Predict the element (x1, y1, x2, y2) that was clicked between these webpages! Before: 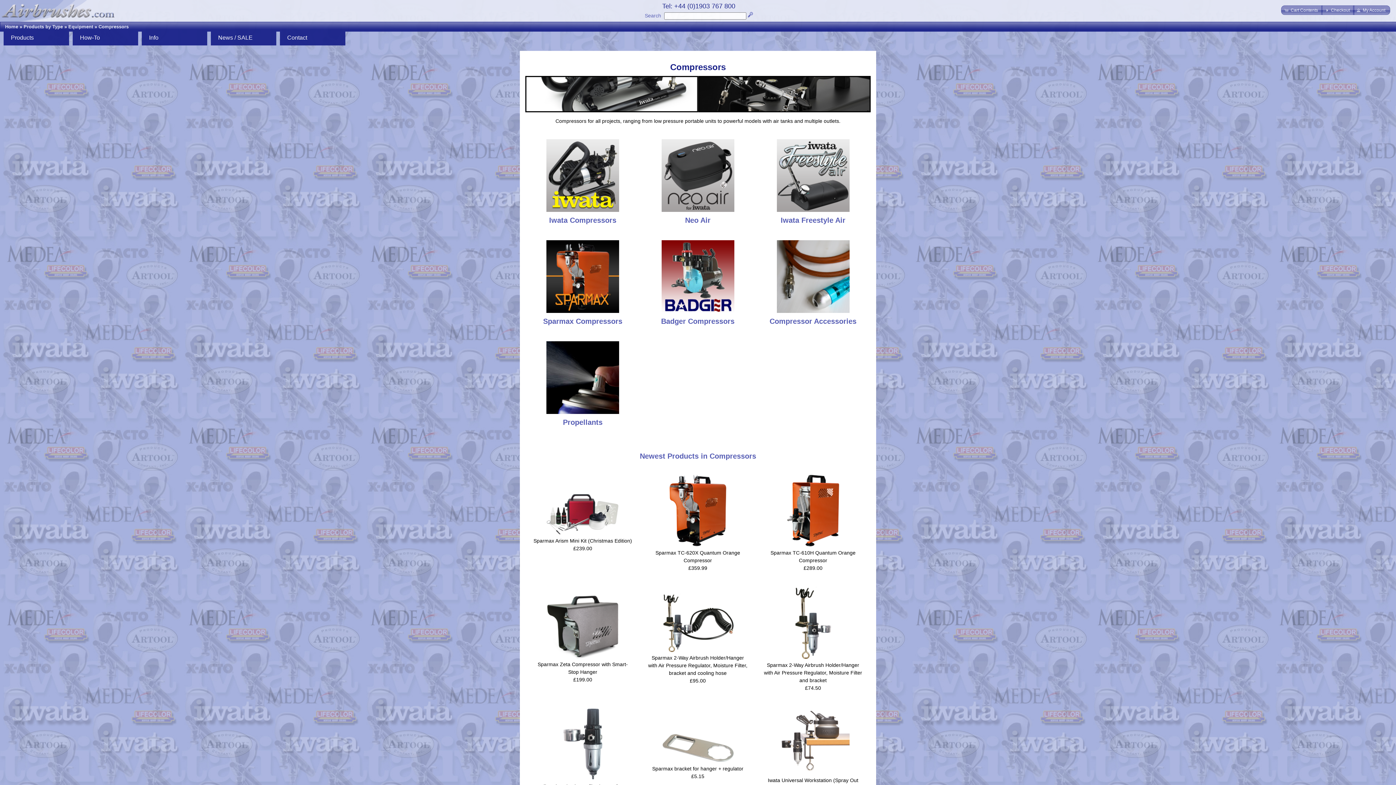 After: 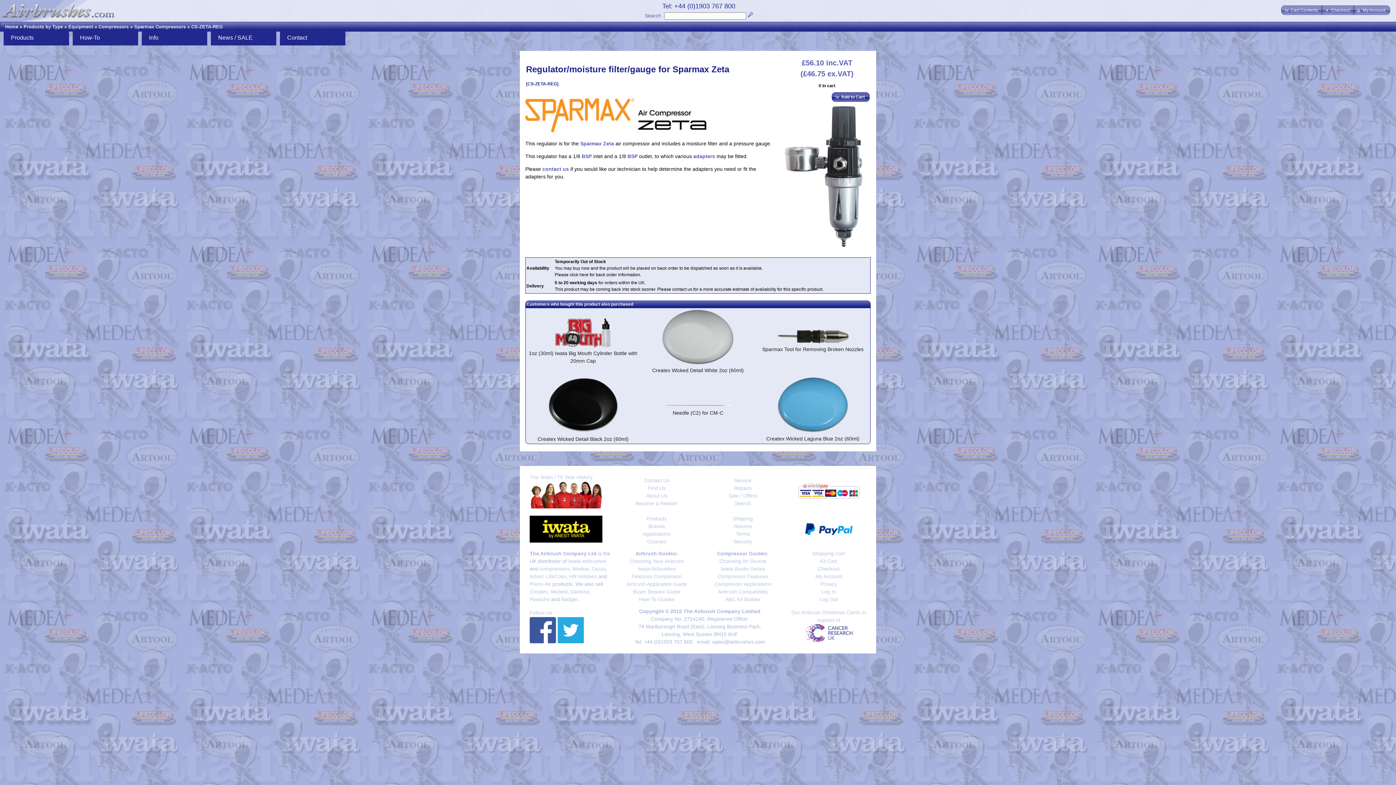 Action: bbox: (562, 776, 603, 782)